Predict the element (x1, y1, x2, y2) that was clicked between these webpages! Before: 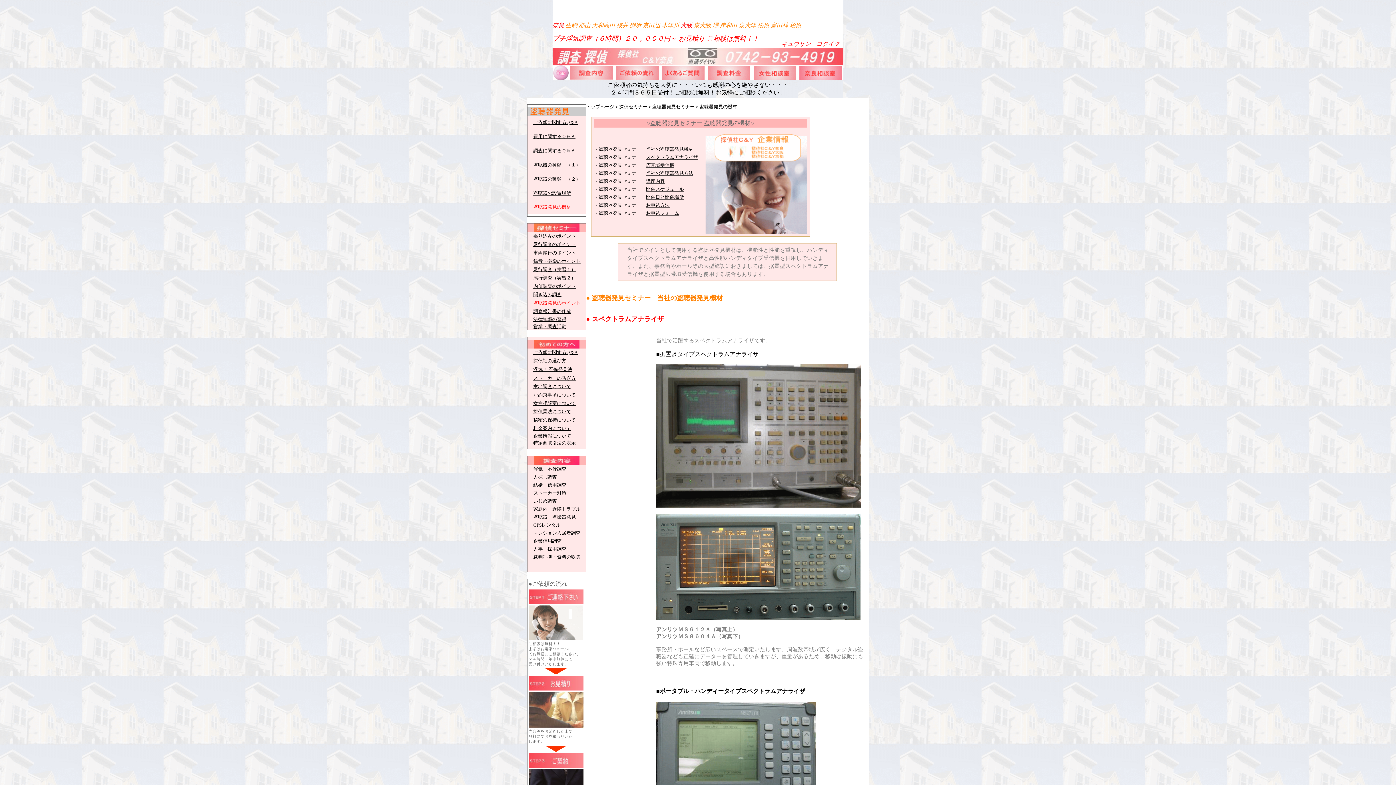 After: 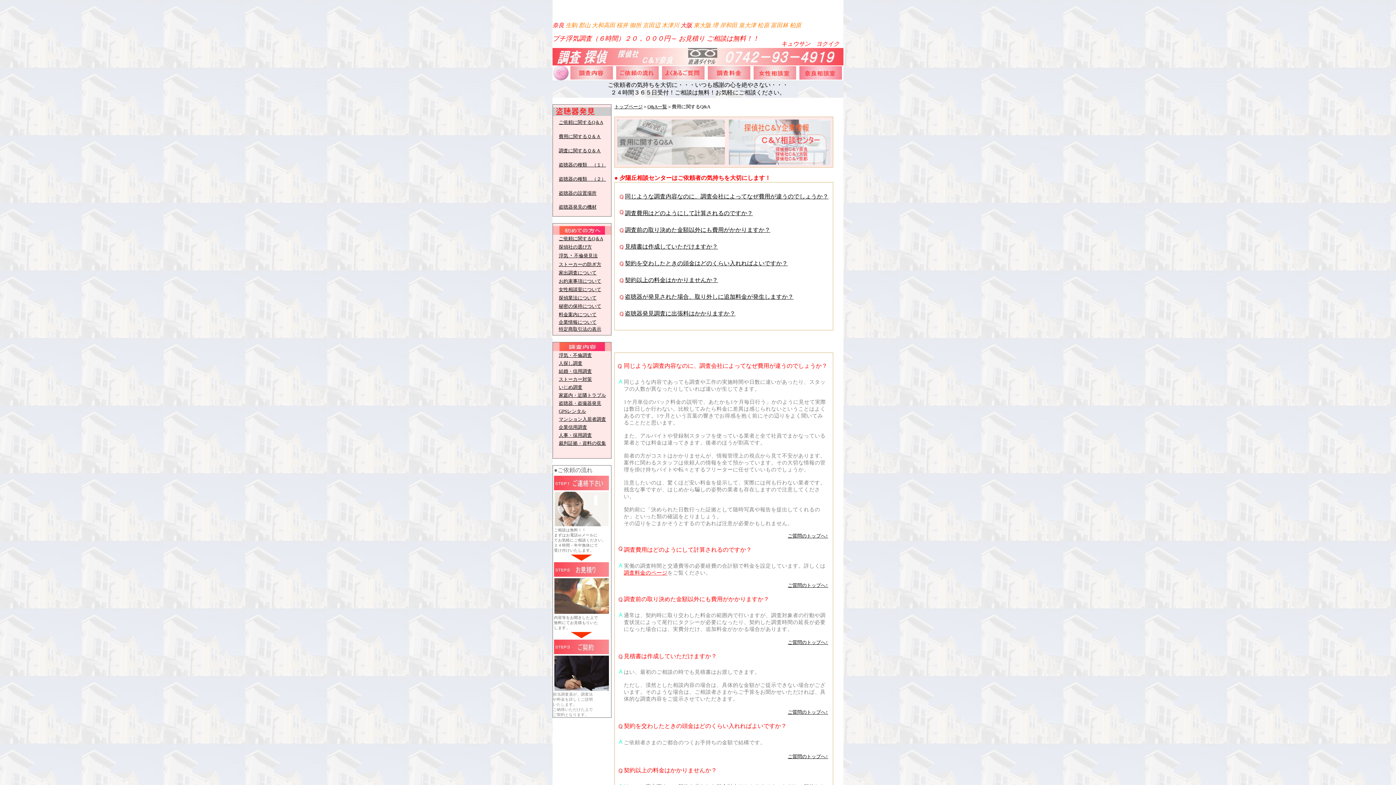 Action: label: 費用に関するＱ＆Ａ bbox: (533, 133, 575, 139)